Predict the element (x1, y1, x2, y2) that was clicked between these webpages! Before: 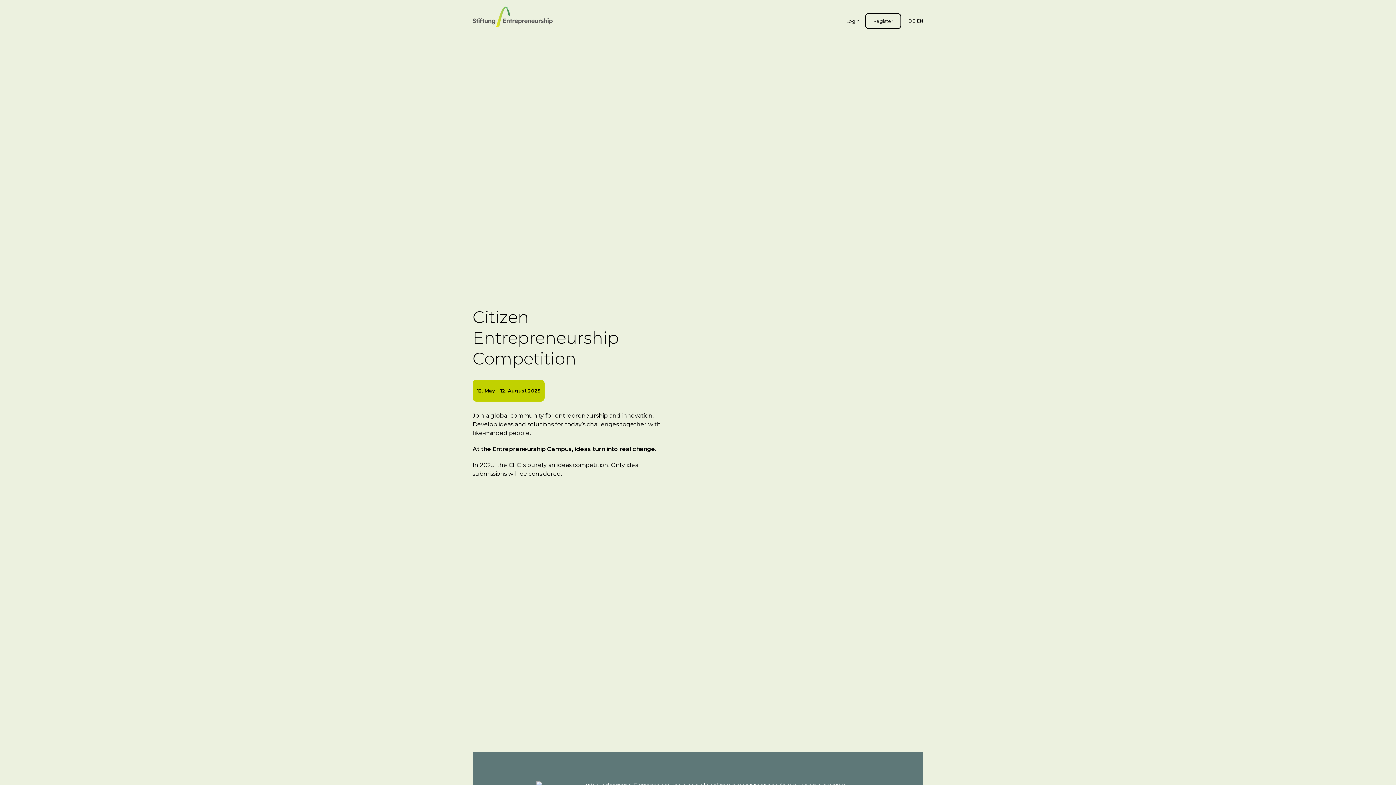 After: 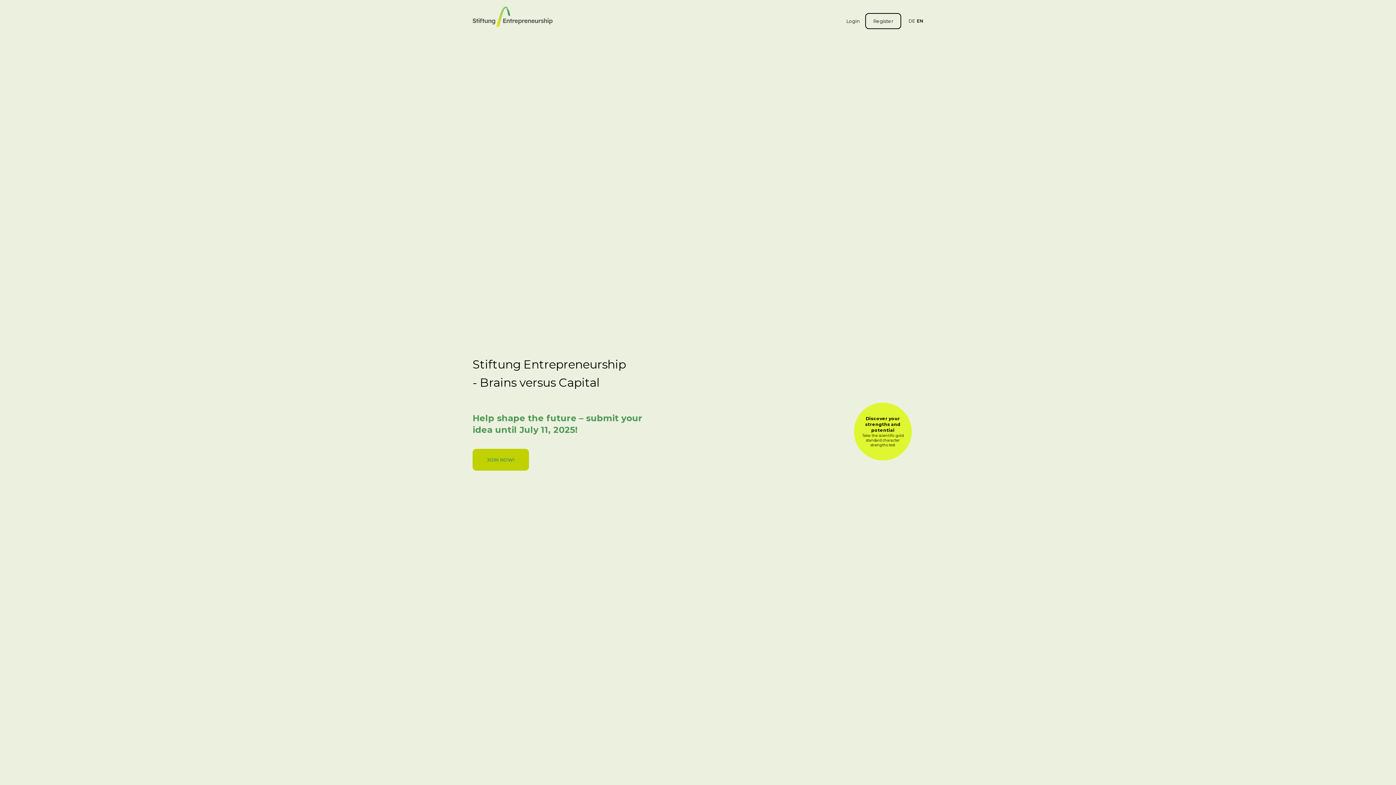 Action: bbox: (472, 10, 552, 31)